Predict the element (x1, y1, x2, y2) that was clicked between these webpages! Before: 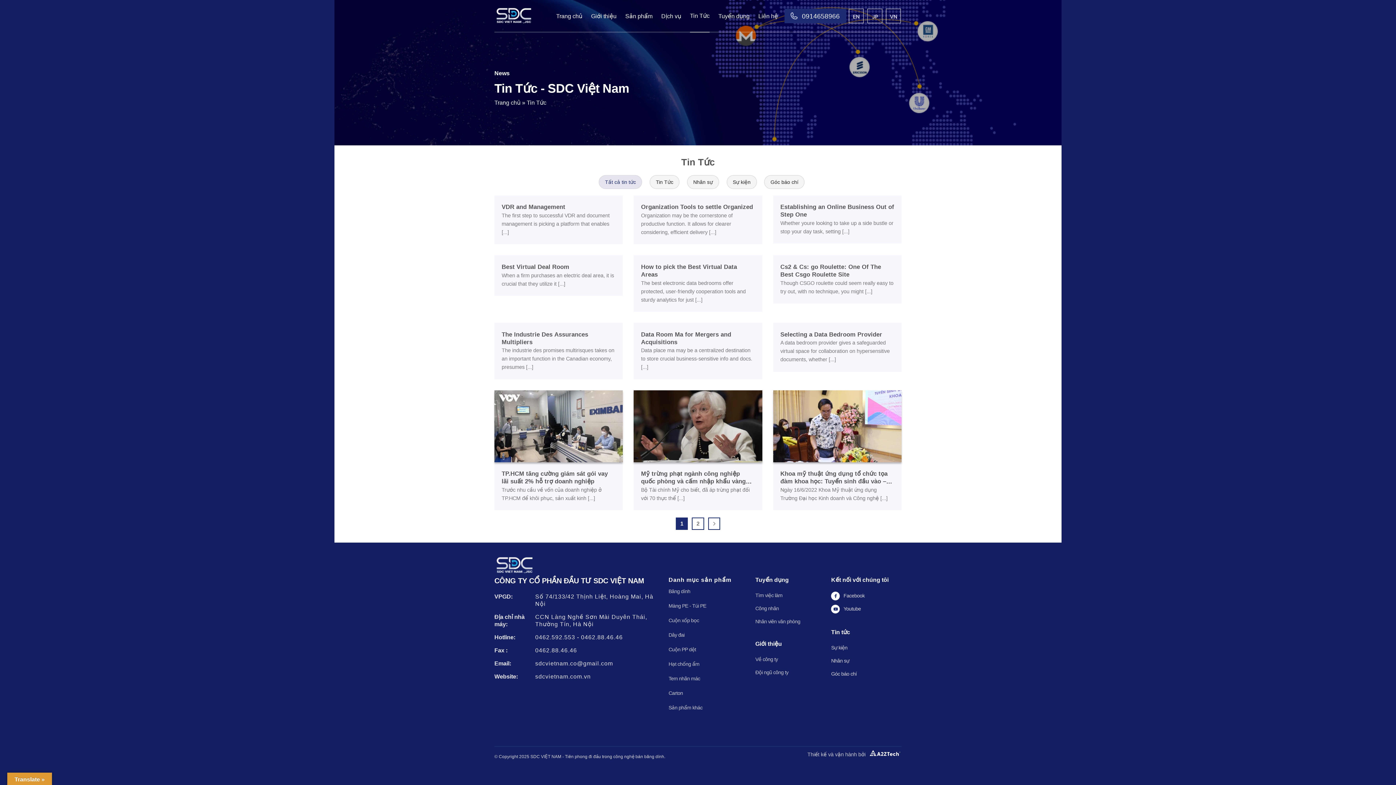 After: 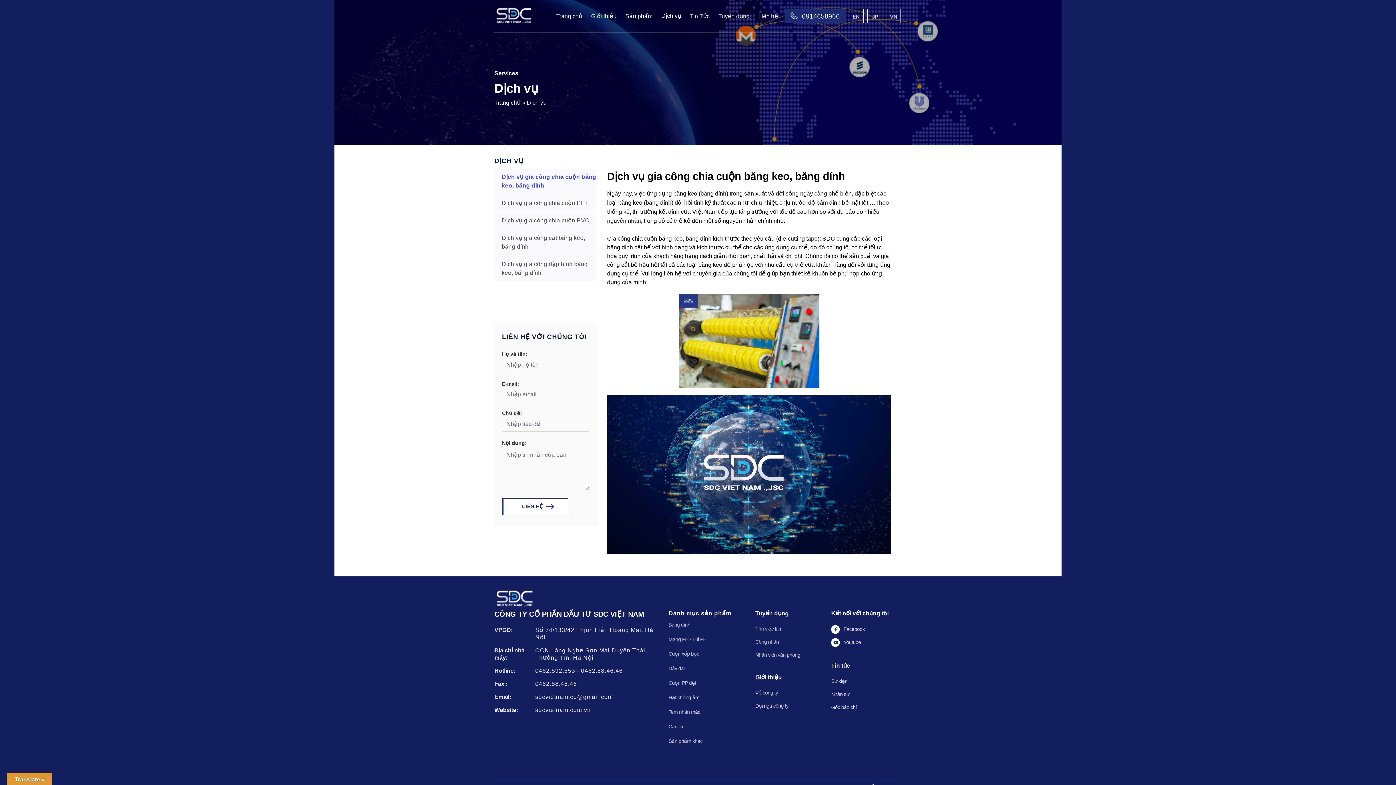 Action: label: Dịch vụ bbox: (661, 0, 681, 32)